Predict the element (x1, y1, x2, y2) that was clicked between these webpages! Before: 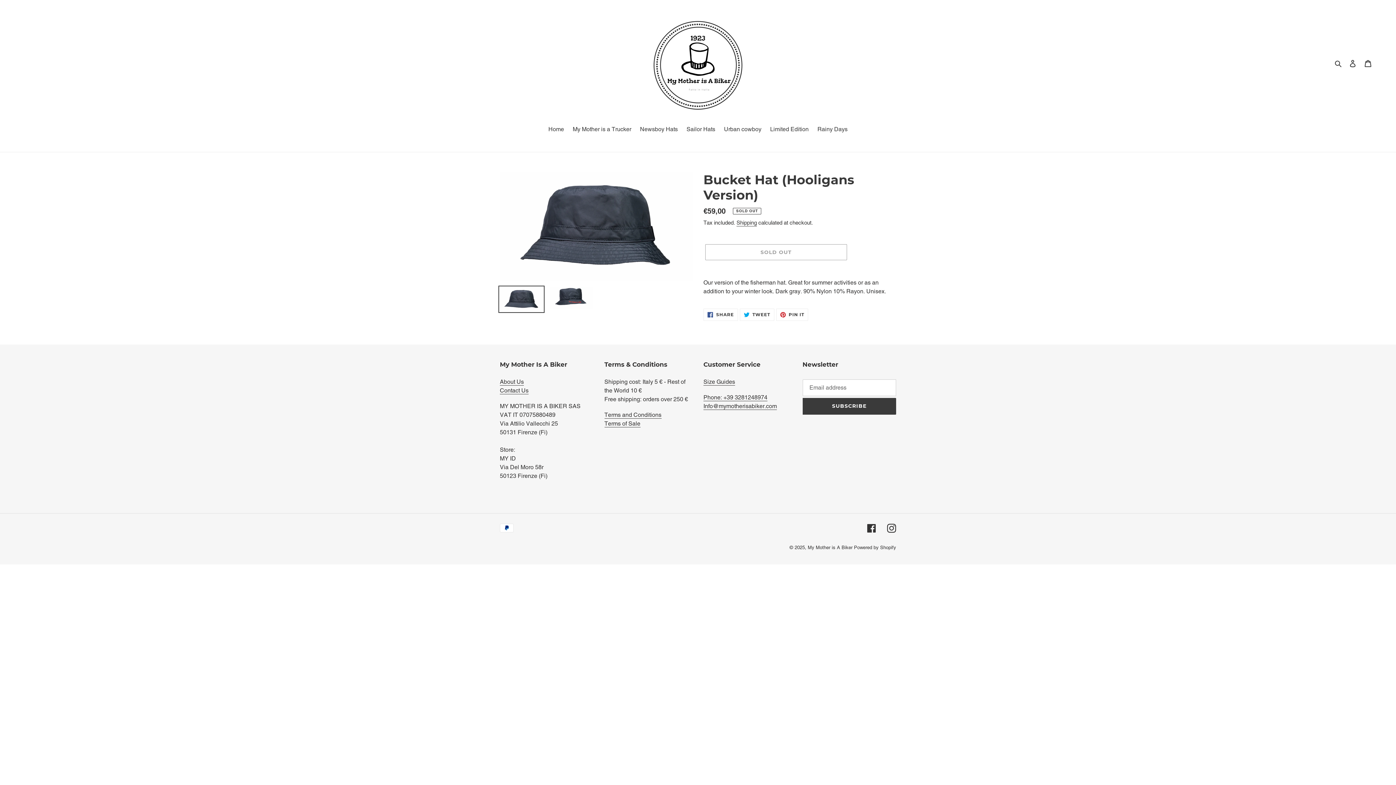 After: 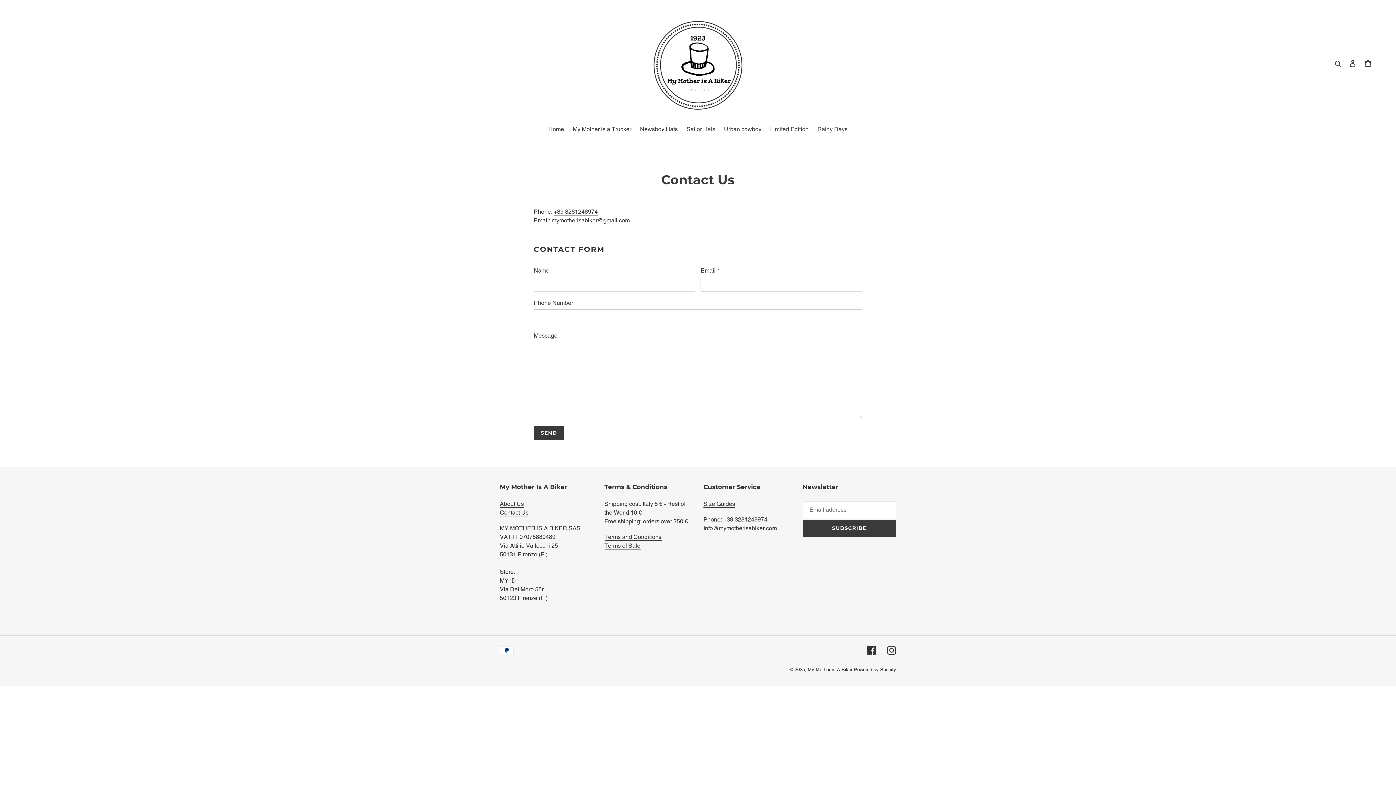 Action: label: Info@mymotherisabiker.com bbox: (703, 402, 777, 410)